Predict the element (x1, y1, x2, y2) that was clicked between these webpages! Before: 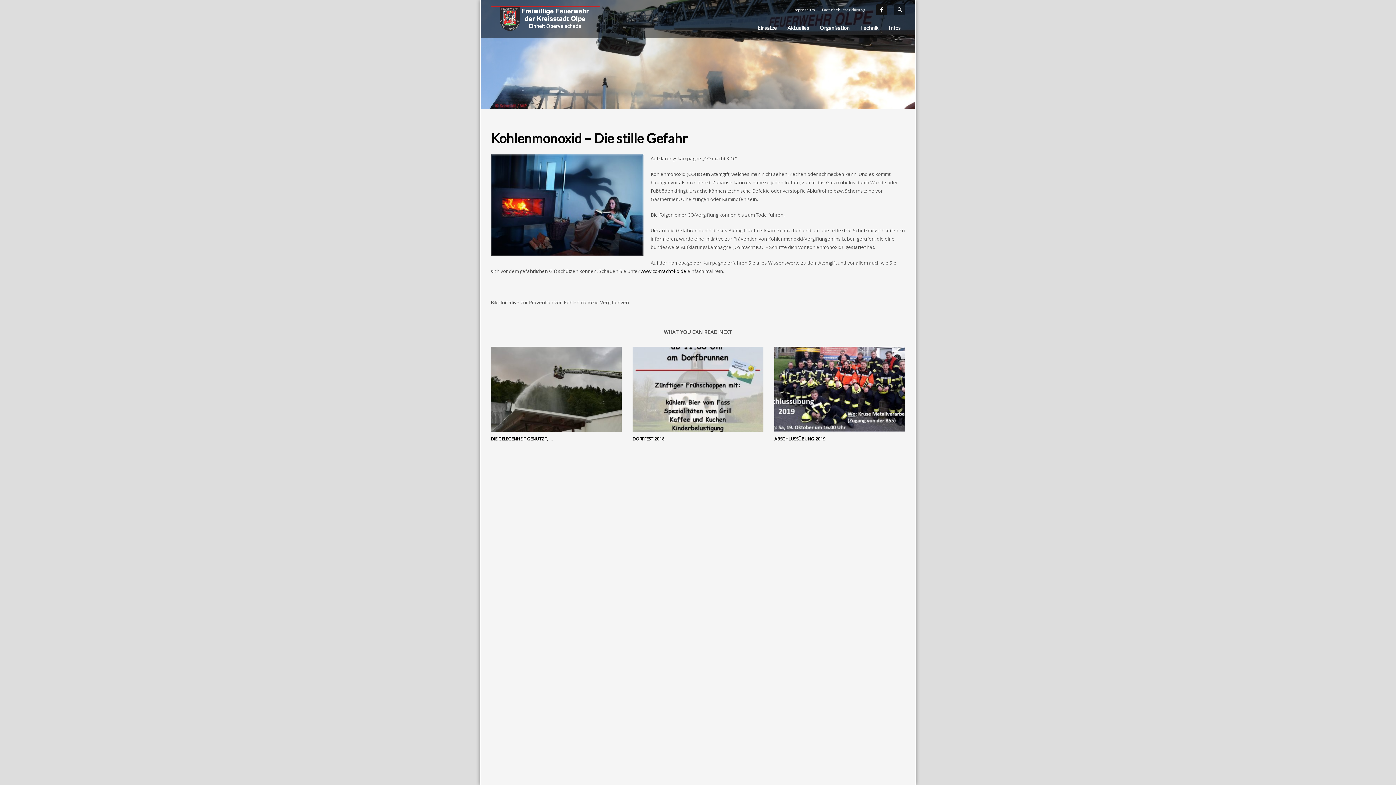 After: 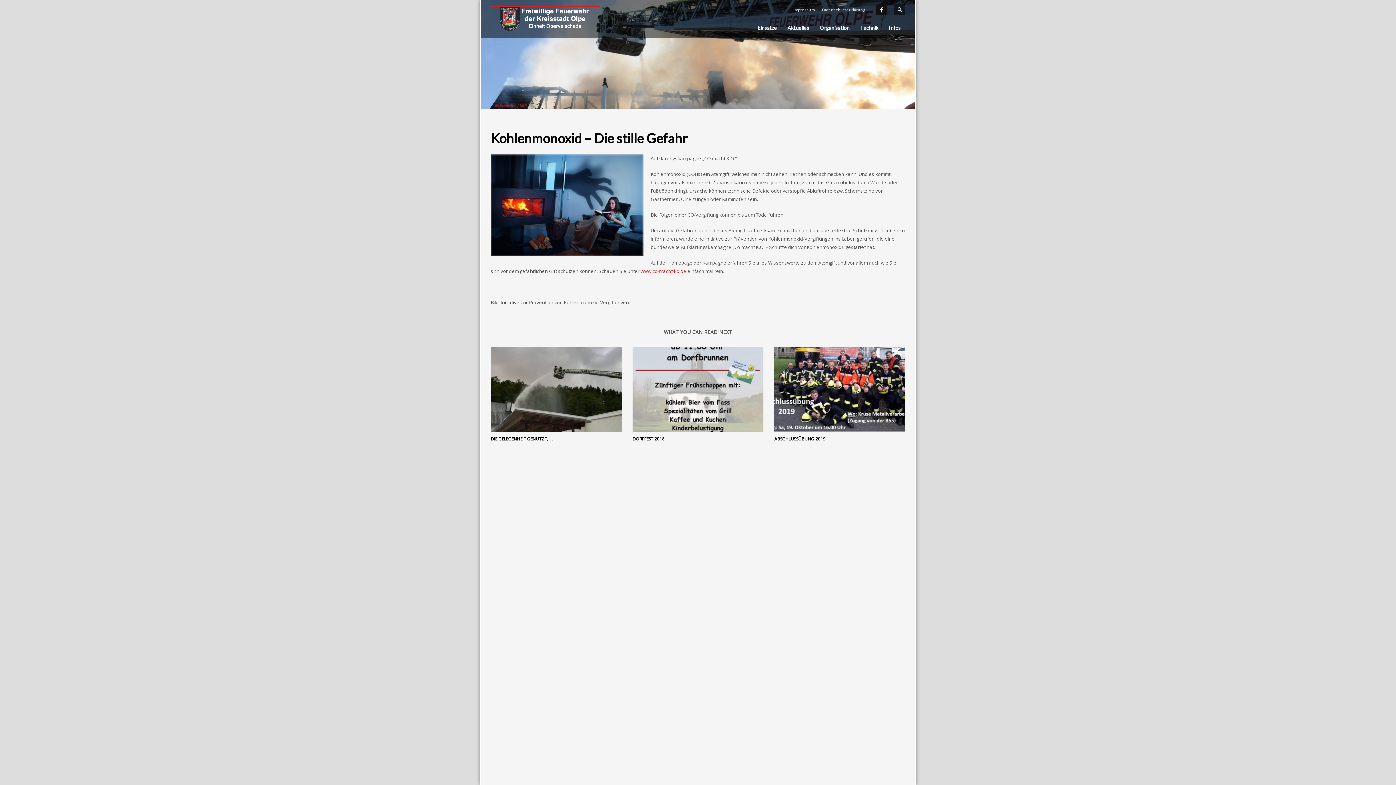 Action: label: www.co-macht-ko.de bbox: (640, 268, 686, 274)